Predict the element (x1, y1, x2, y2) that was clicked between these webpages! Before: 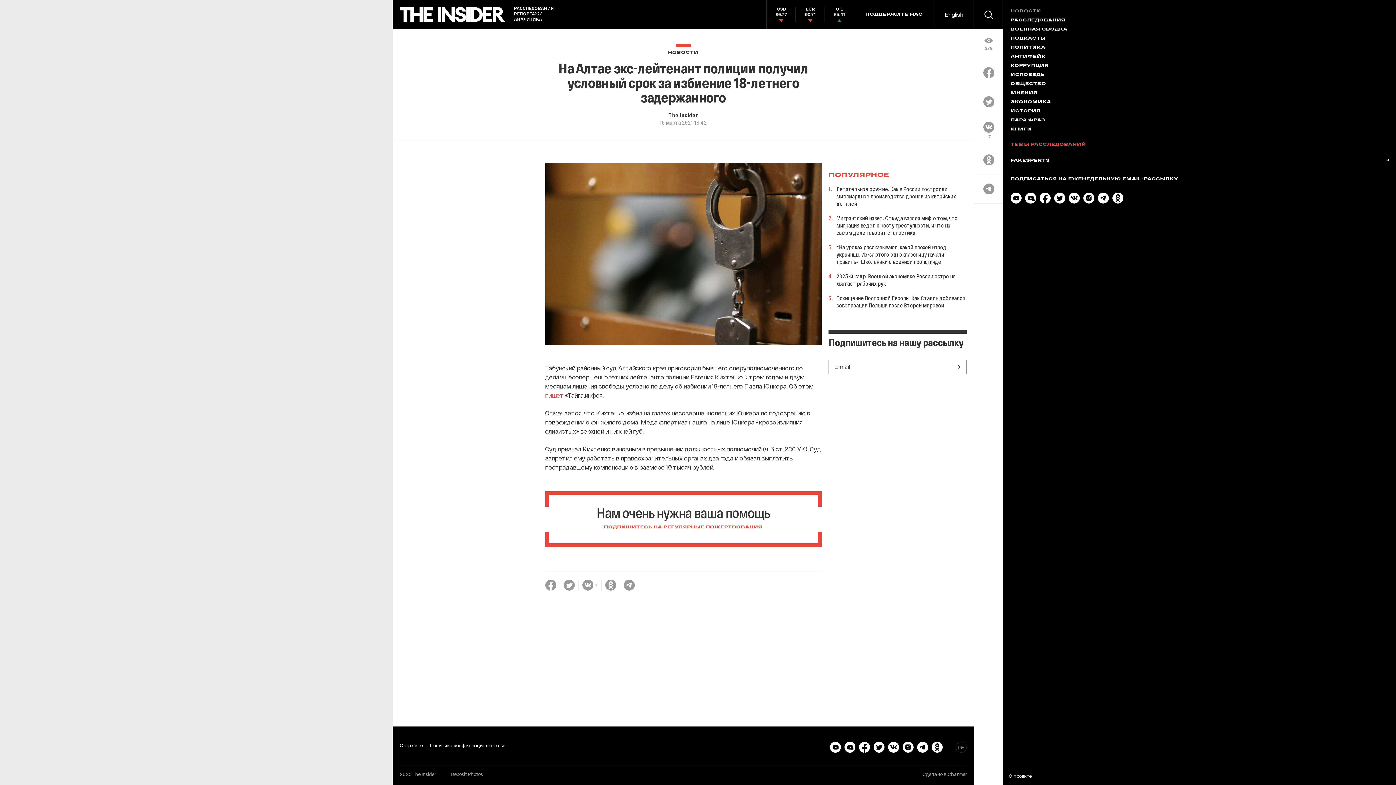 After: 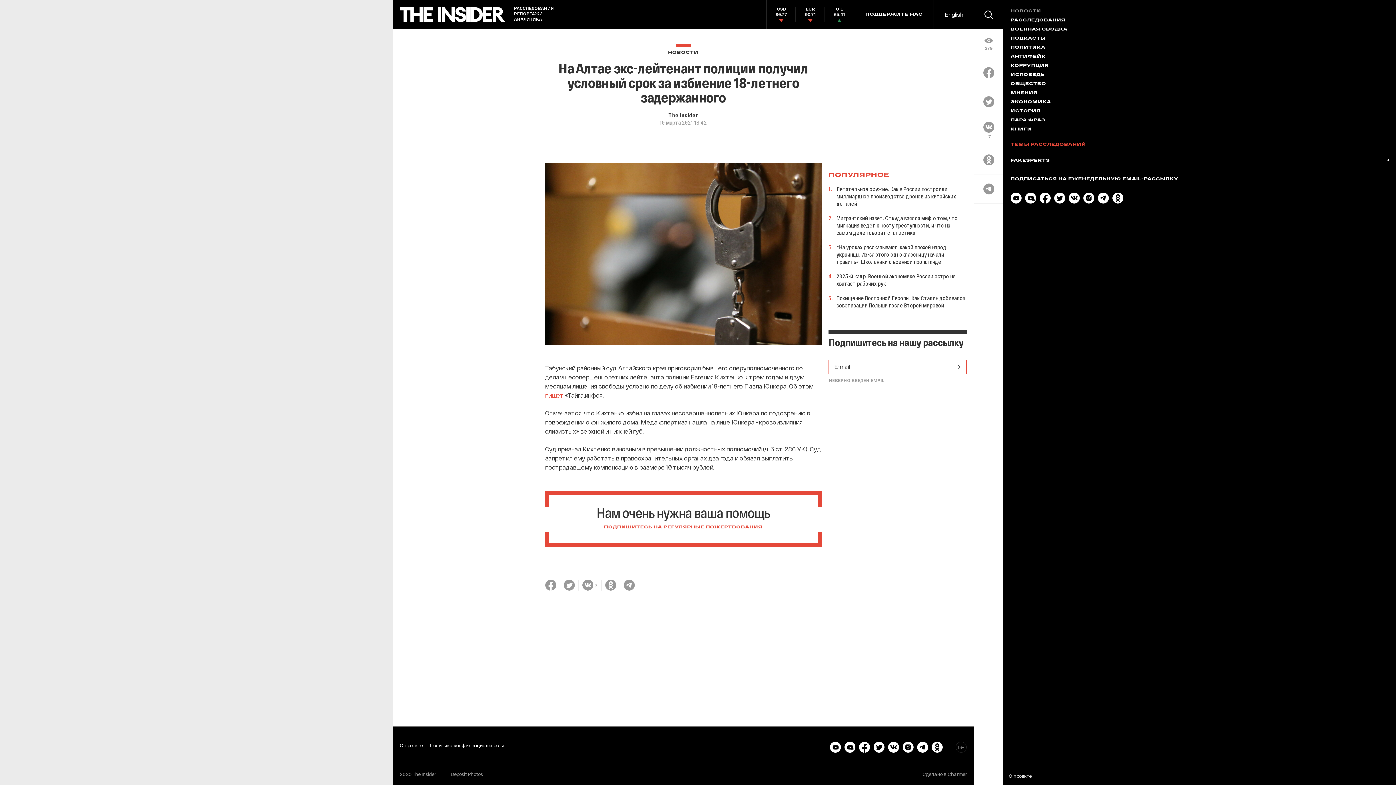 Action: bbox: (952, 360, 966, 374)